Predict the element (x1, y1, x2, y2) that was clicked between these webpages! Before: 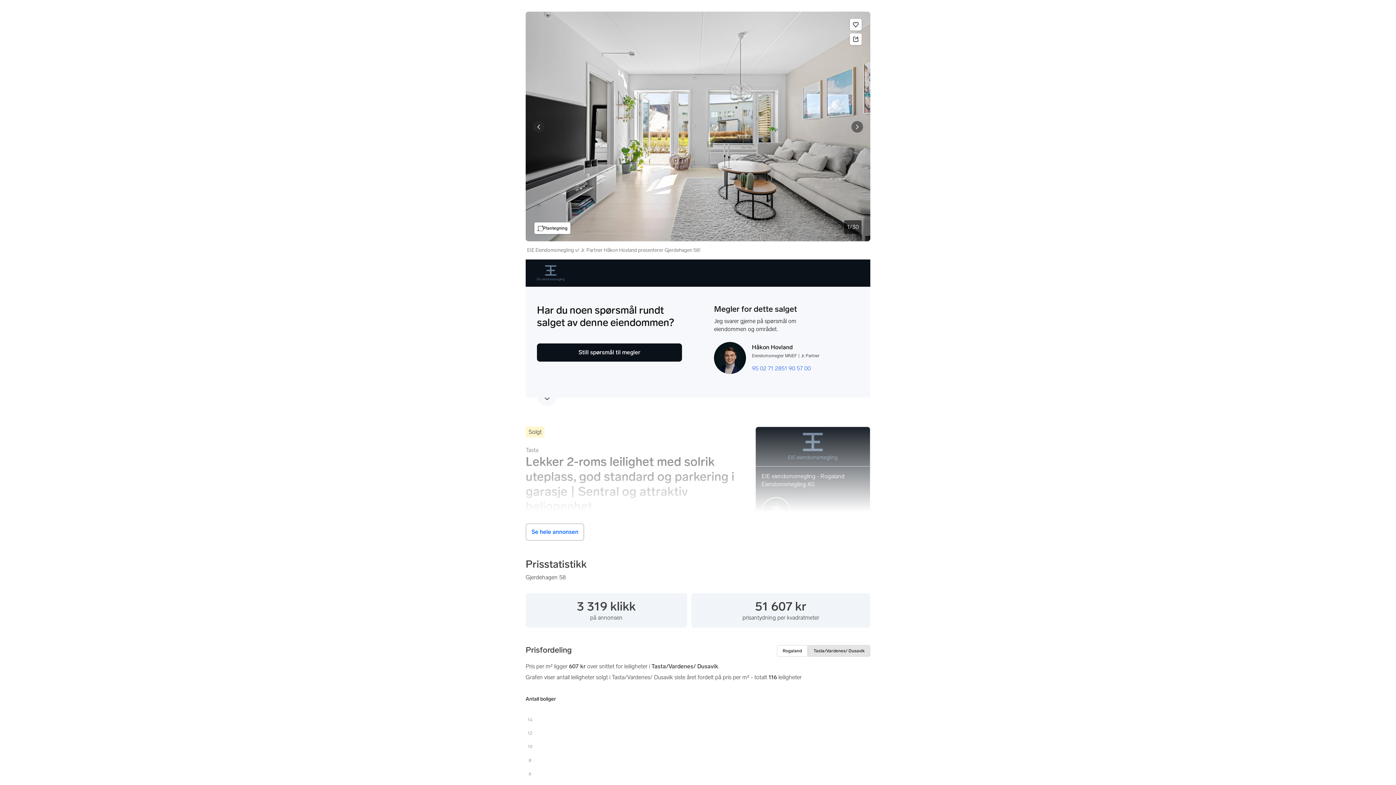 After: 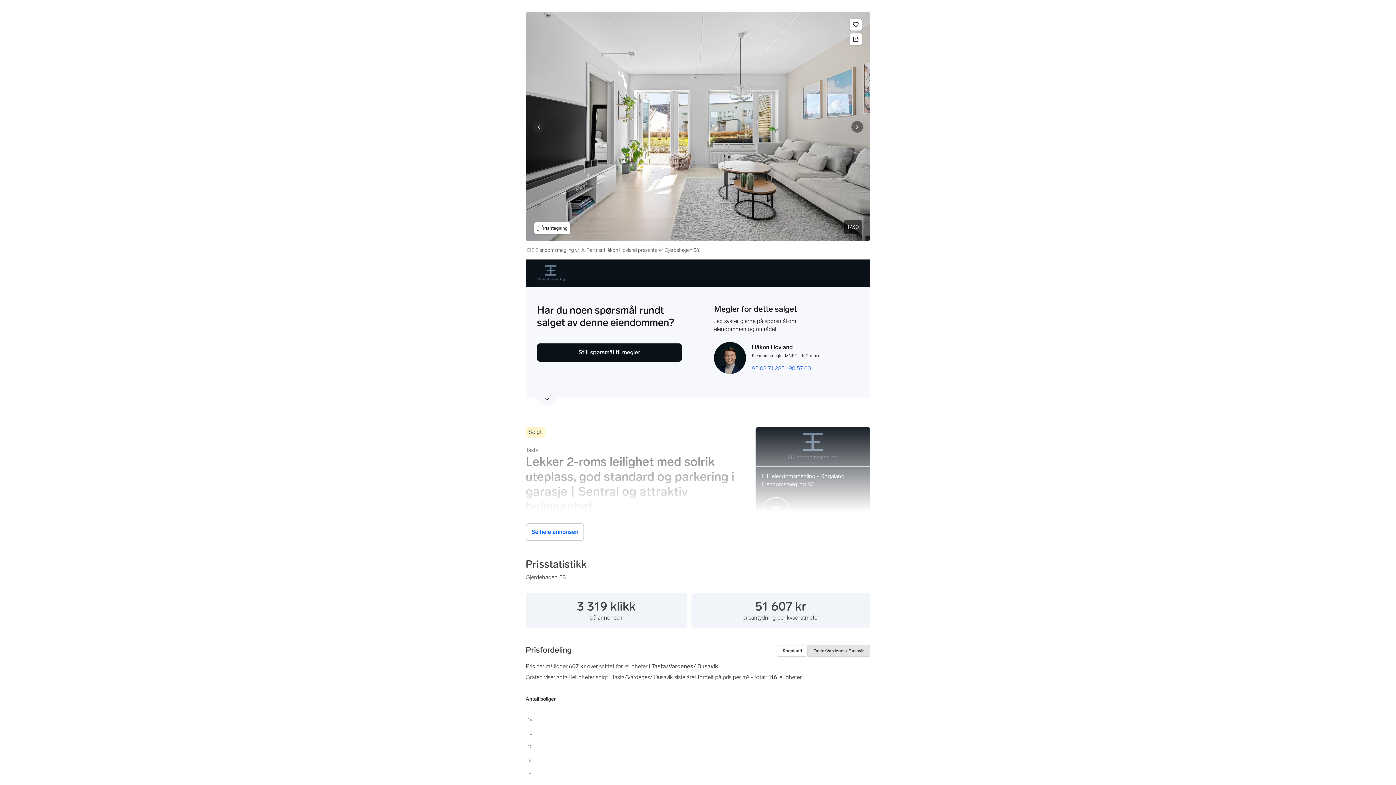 Action: bbox: (781, 365, 811, 372) label: 51 90 57 00